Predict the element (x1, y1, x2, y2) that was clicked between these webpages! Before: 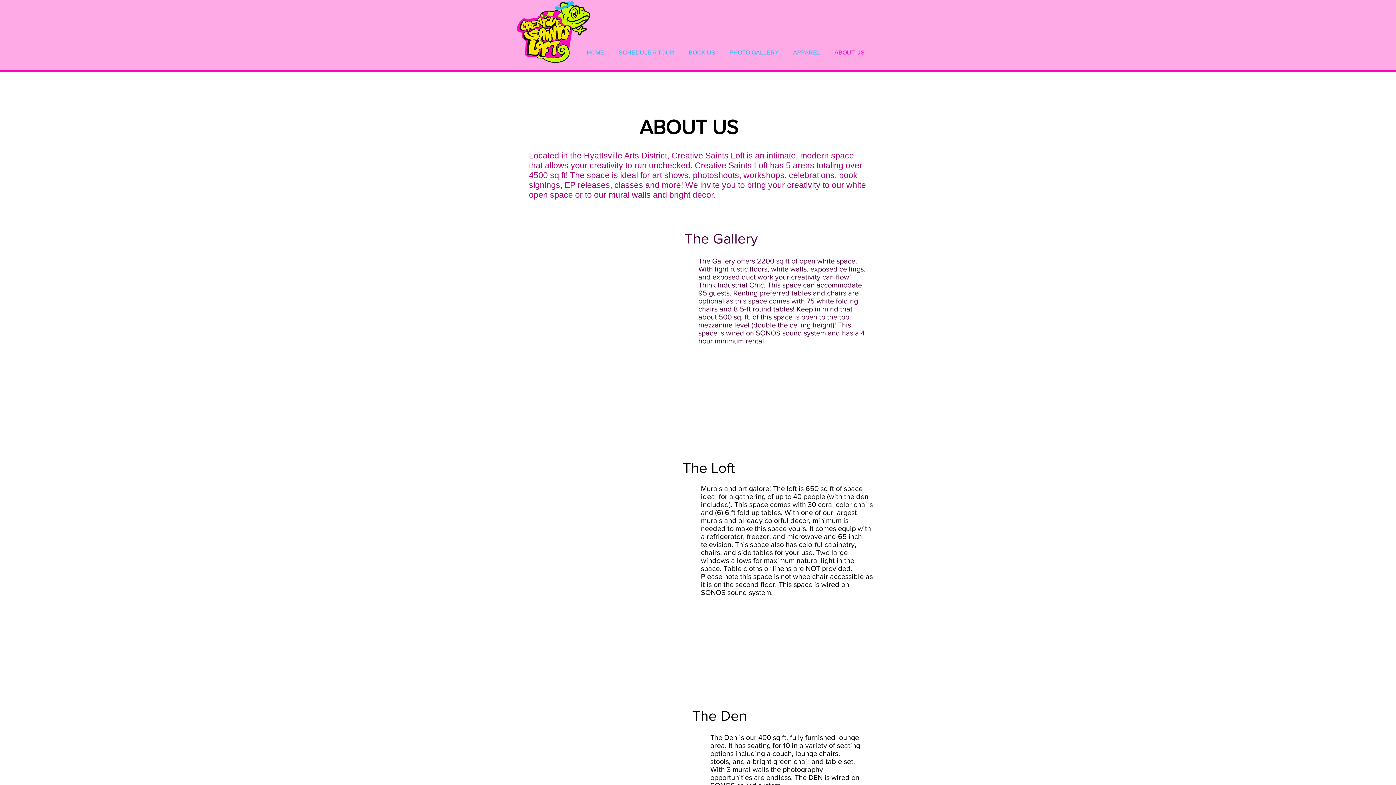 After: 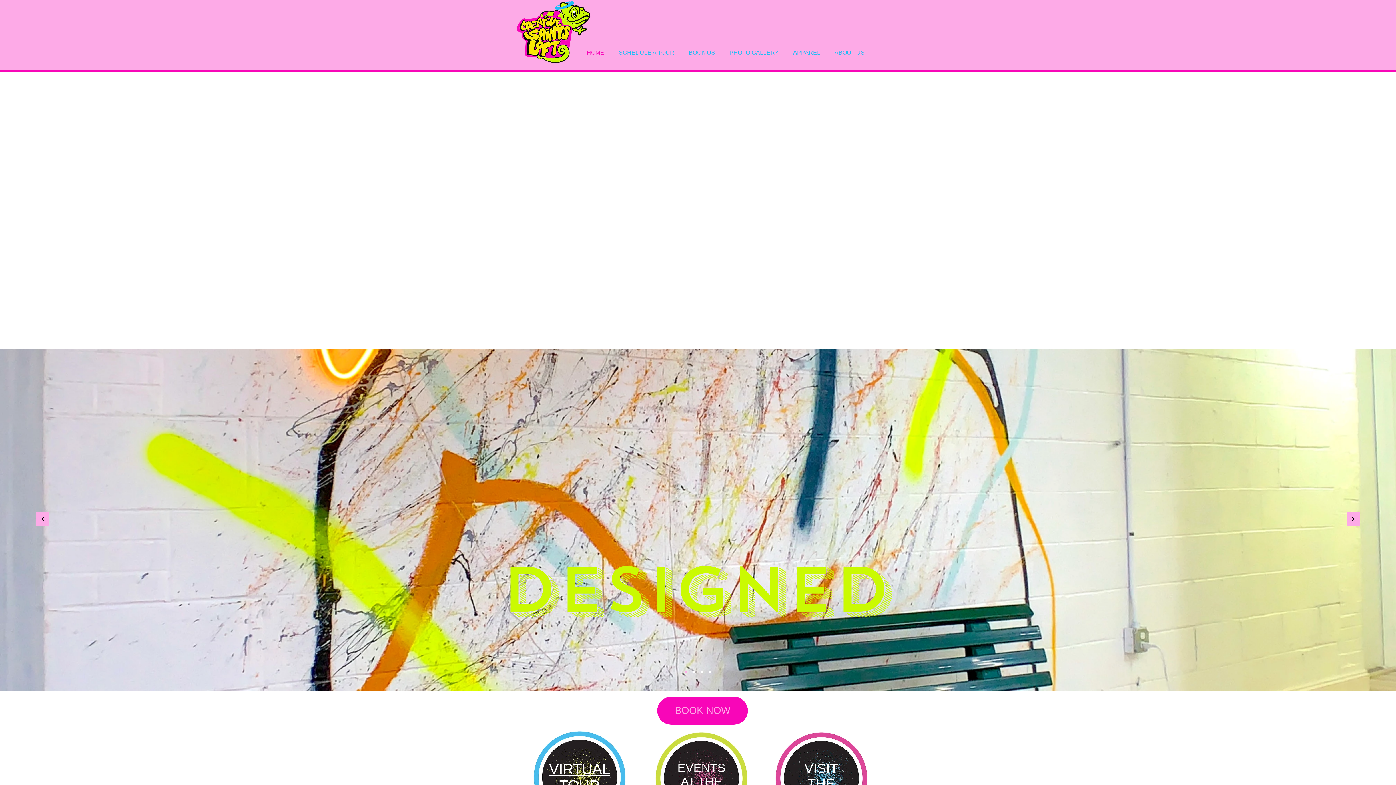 Action: bbox: (579, 43, 611, 61) label: HOME